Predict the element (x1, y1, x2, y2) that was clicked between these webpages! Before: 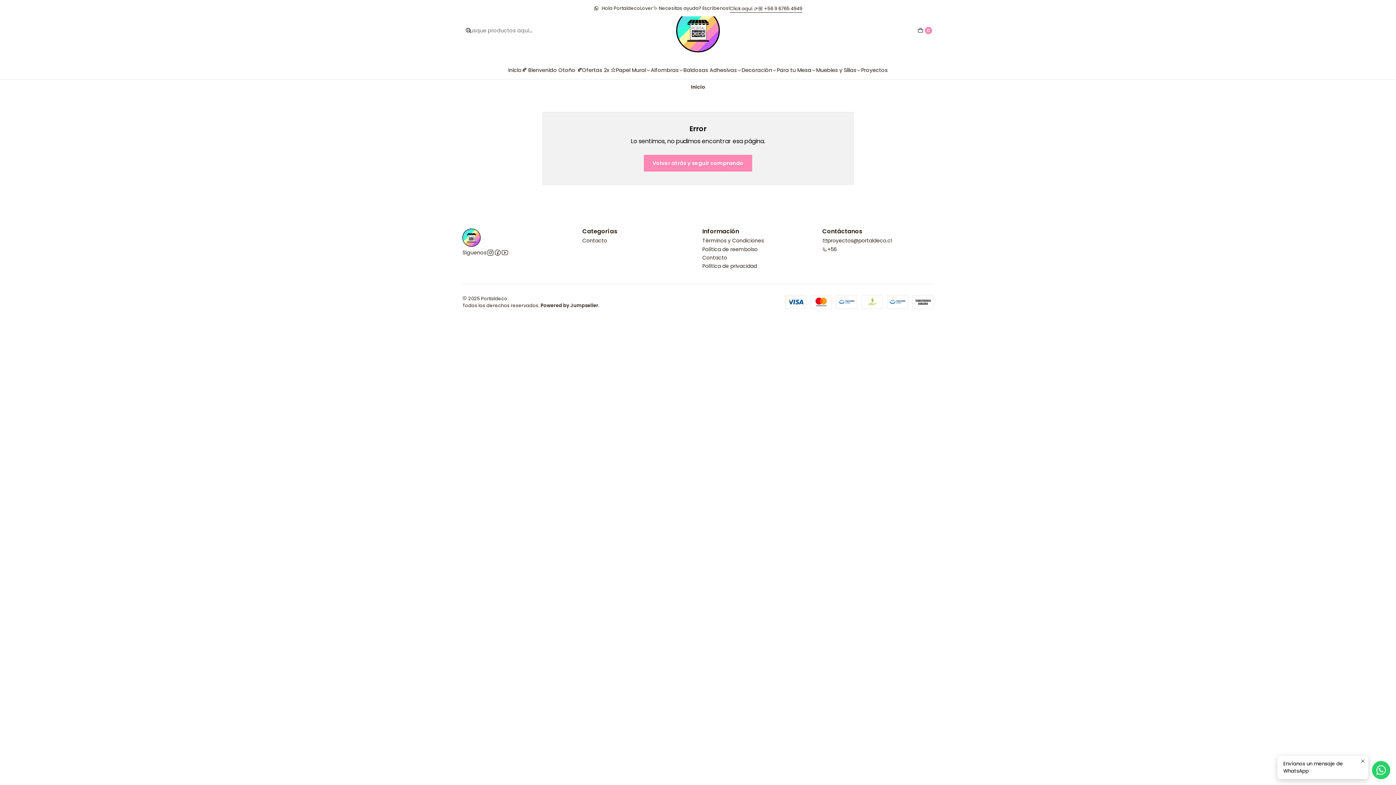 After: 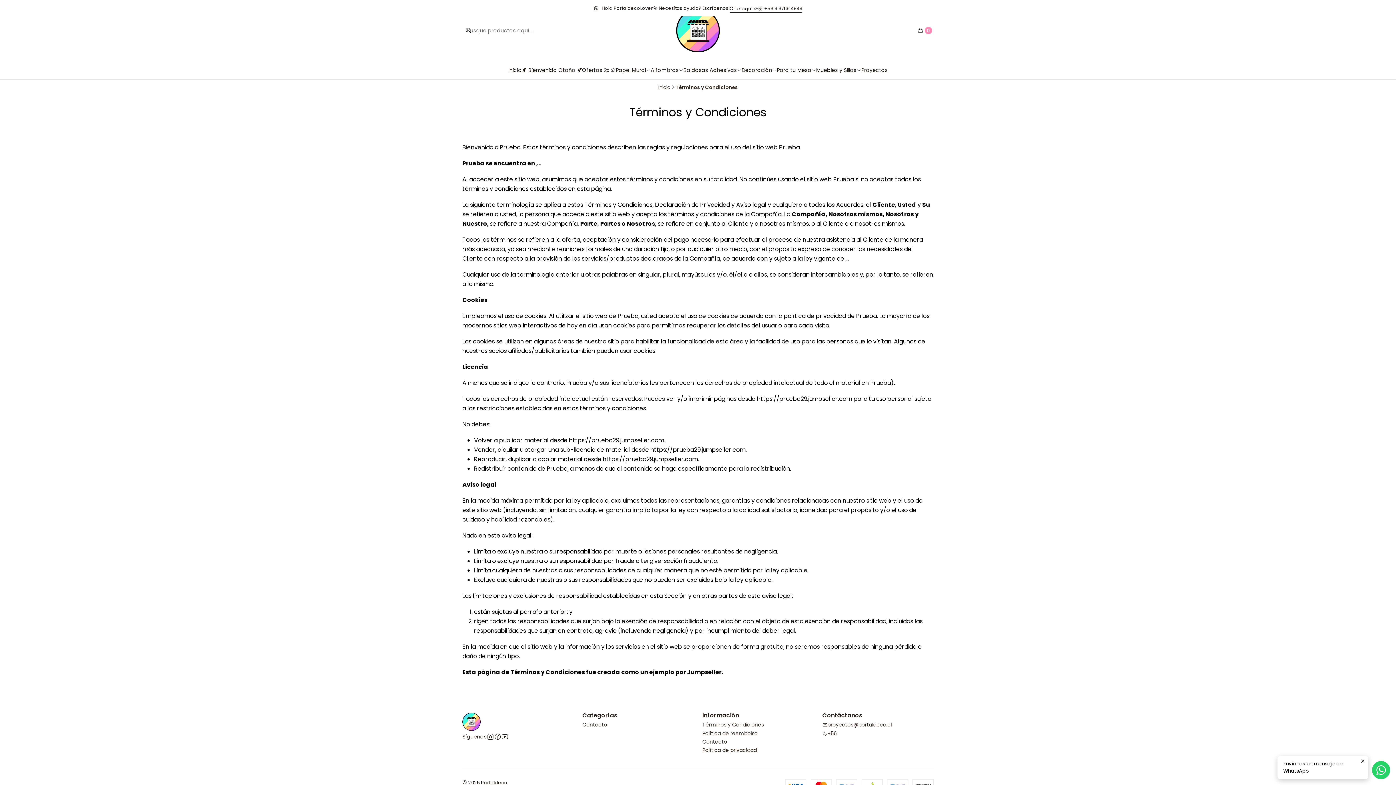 Action: label: Términos y Condiciones bbox: (702, 236, 764, 245)